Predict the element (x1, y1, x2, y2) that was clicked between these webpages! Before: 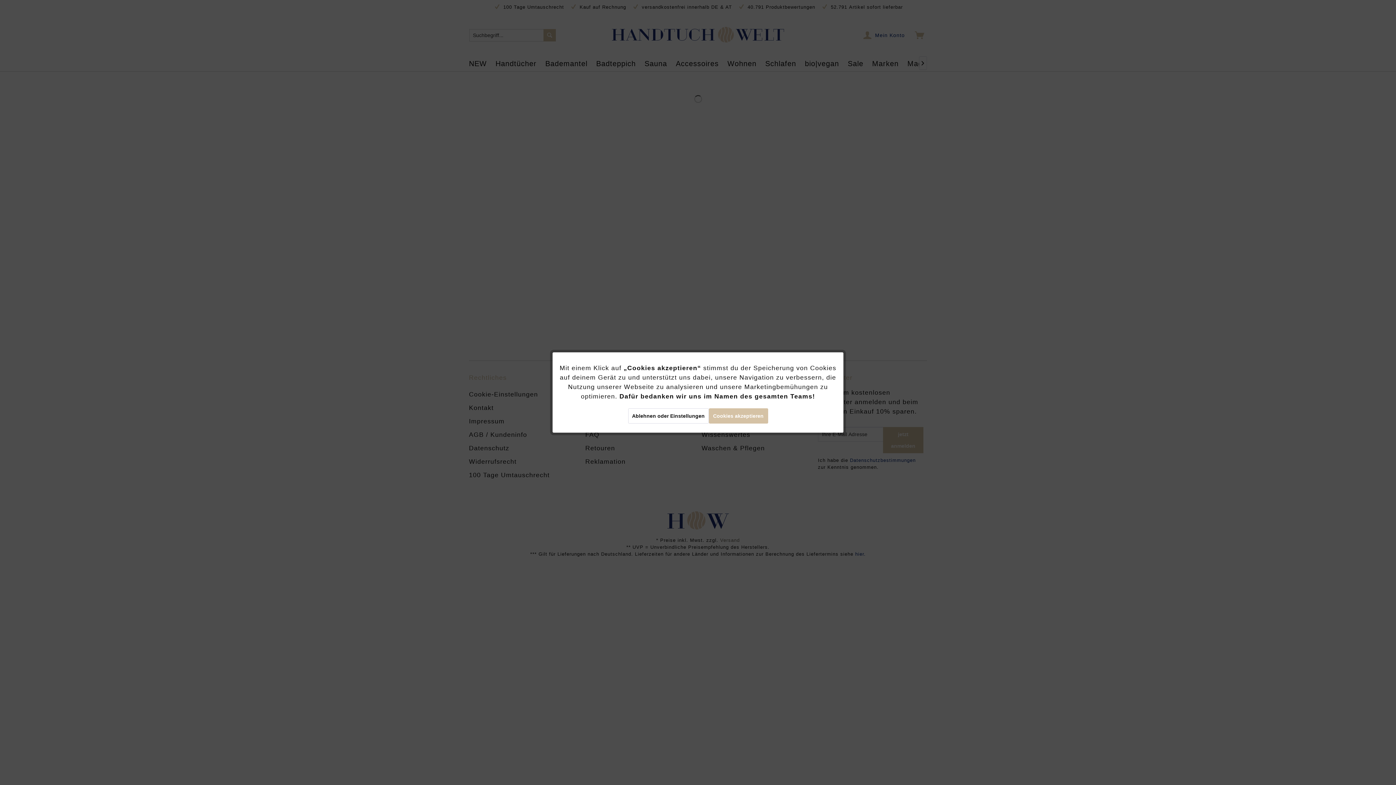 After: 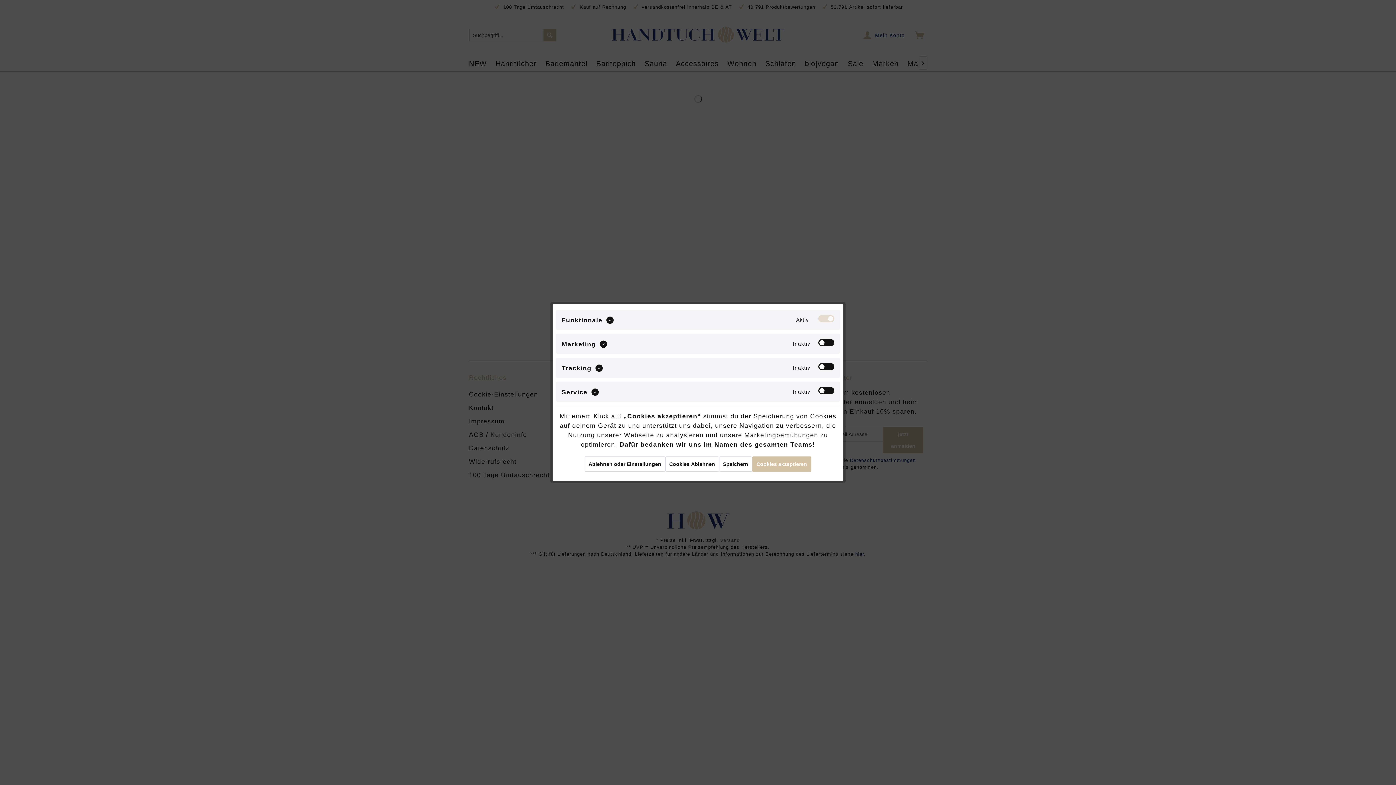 Action: bbox: (628, 408, 708, 423) label: Ablehnen oder Einstellungen